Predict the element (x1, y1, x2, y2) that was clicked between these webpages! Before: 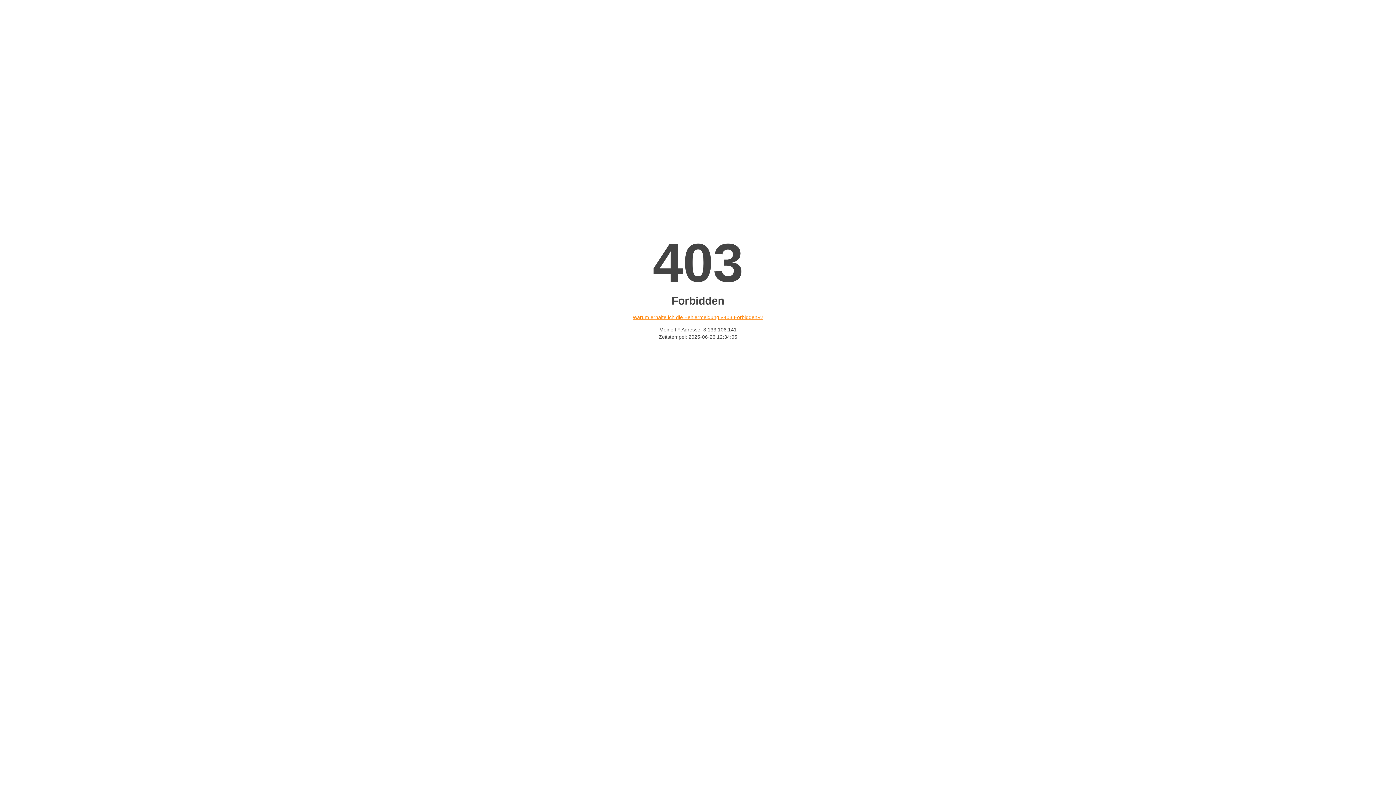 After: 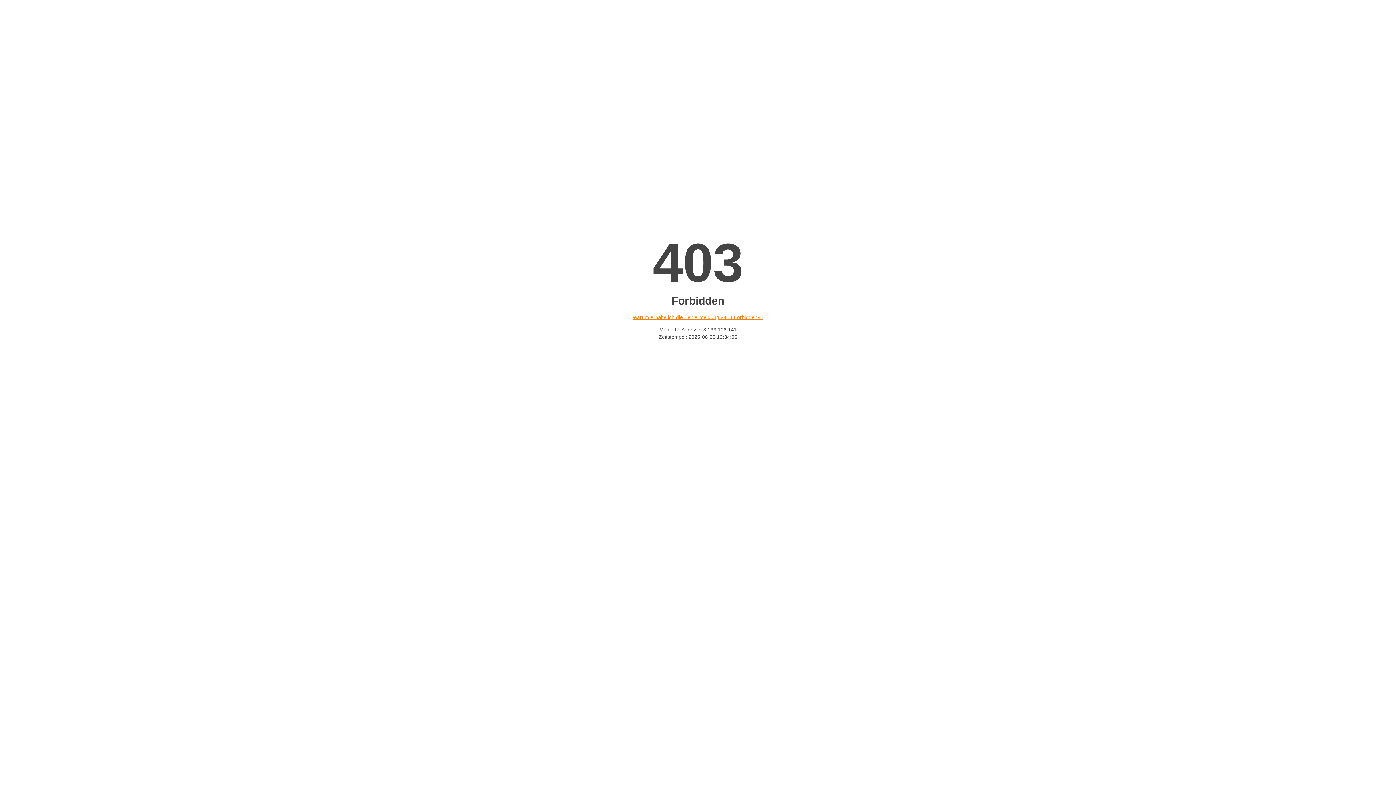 Action: label: Warum erhalte ich die Fehlermeldung «403 Forbidden»? bbox: (632, 314, 763, 320)